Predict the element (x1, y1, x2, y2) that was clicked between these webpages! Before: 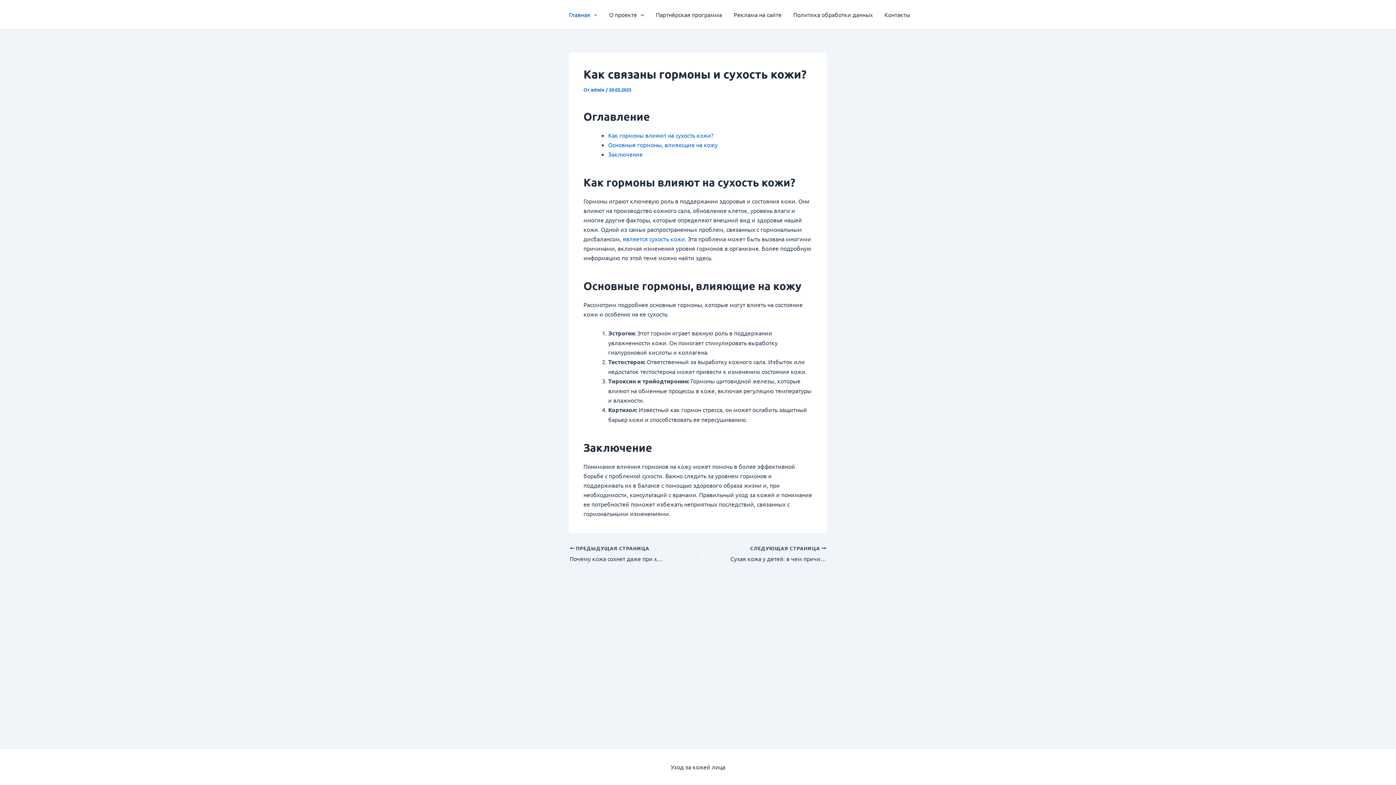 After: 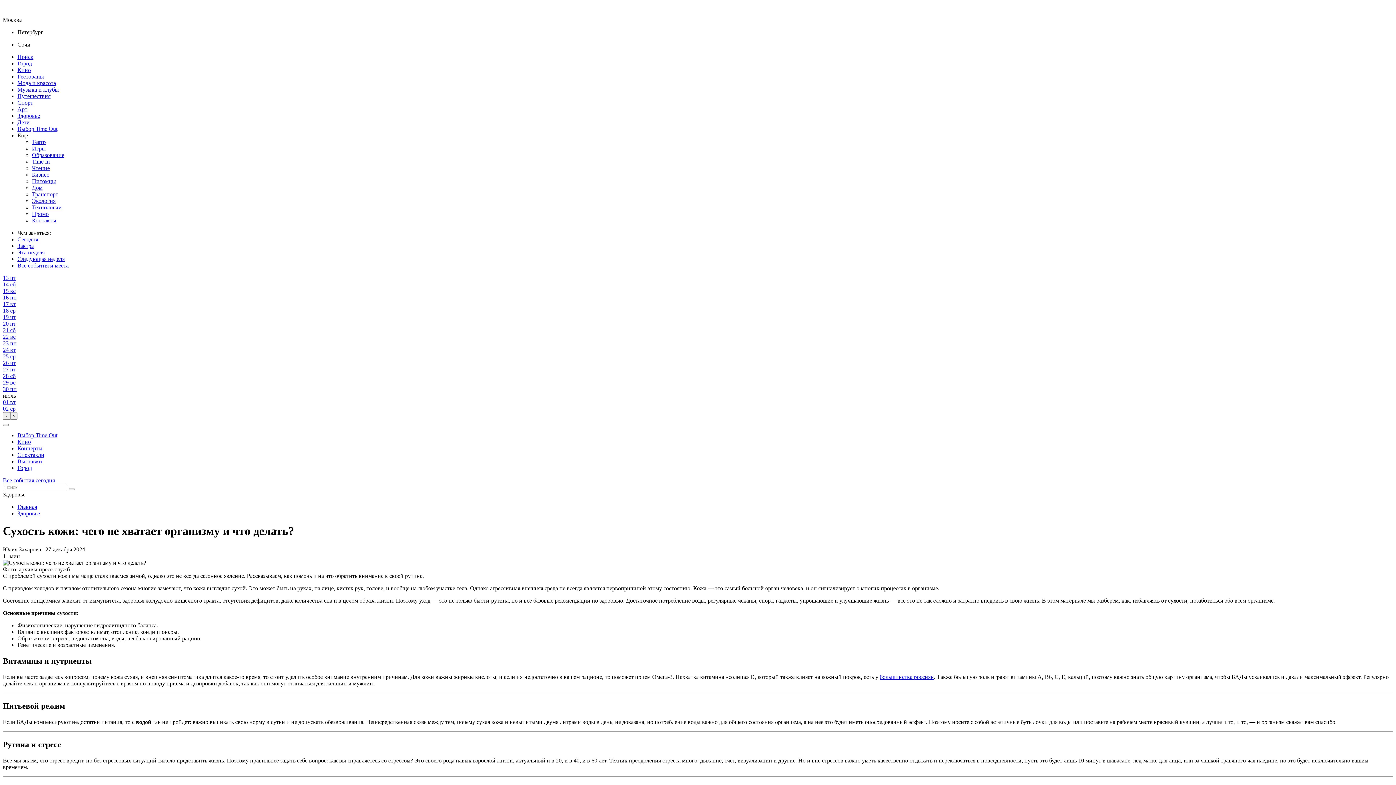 Action: bbox: (622, 235, 685, 242) label: является сухость кожи